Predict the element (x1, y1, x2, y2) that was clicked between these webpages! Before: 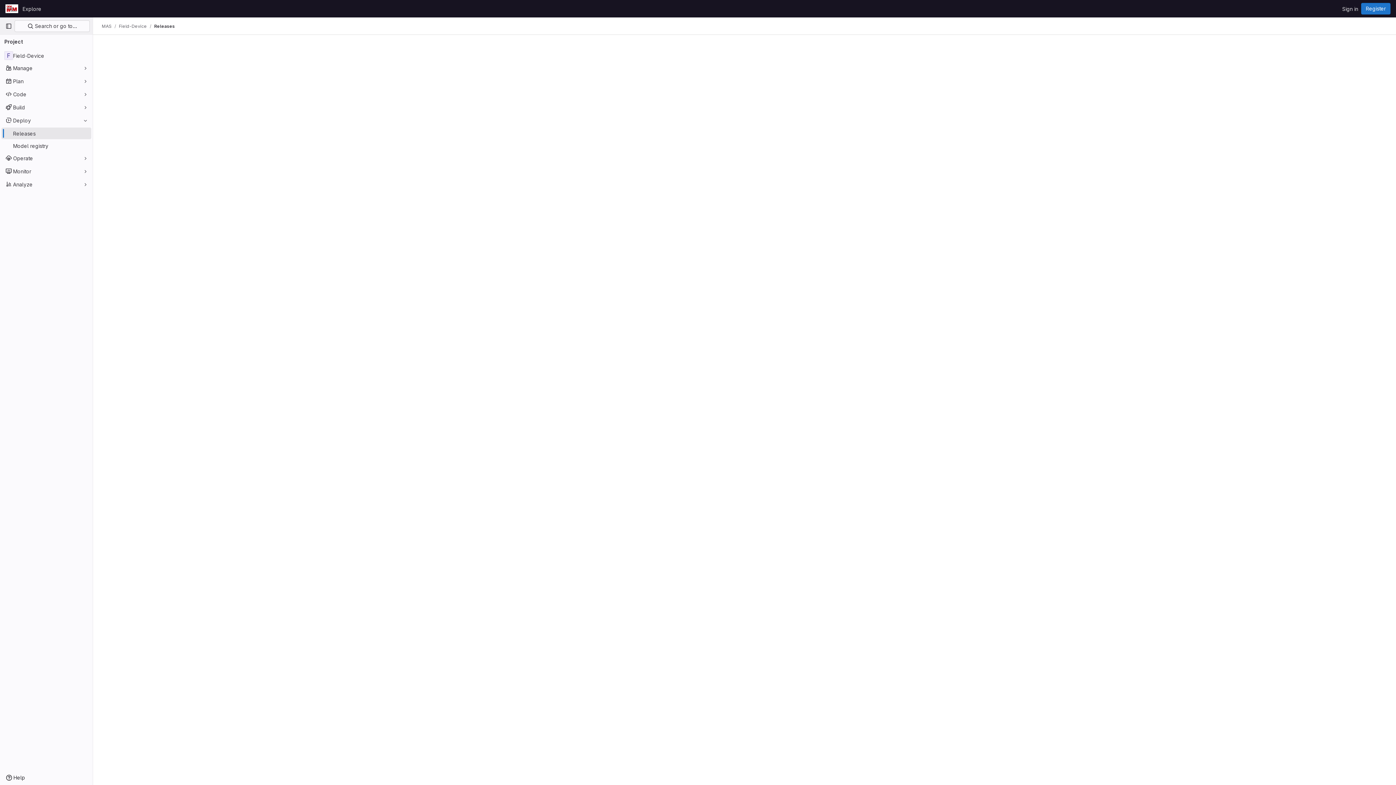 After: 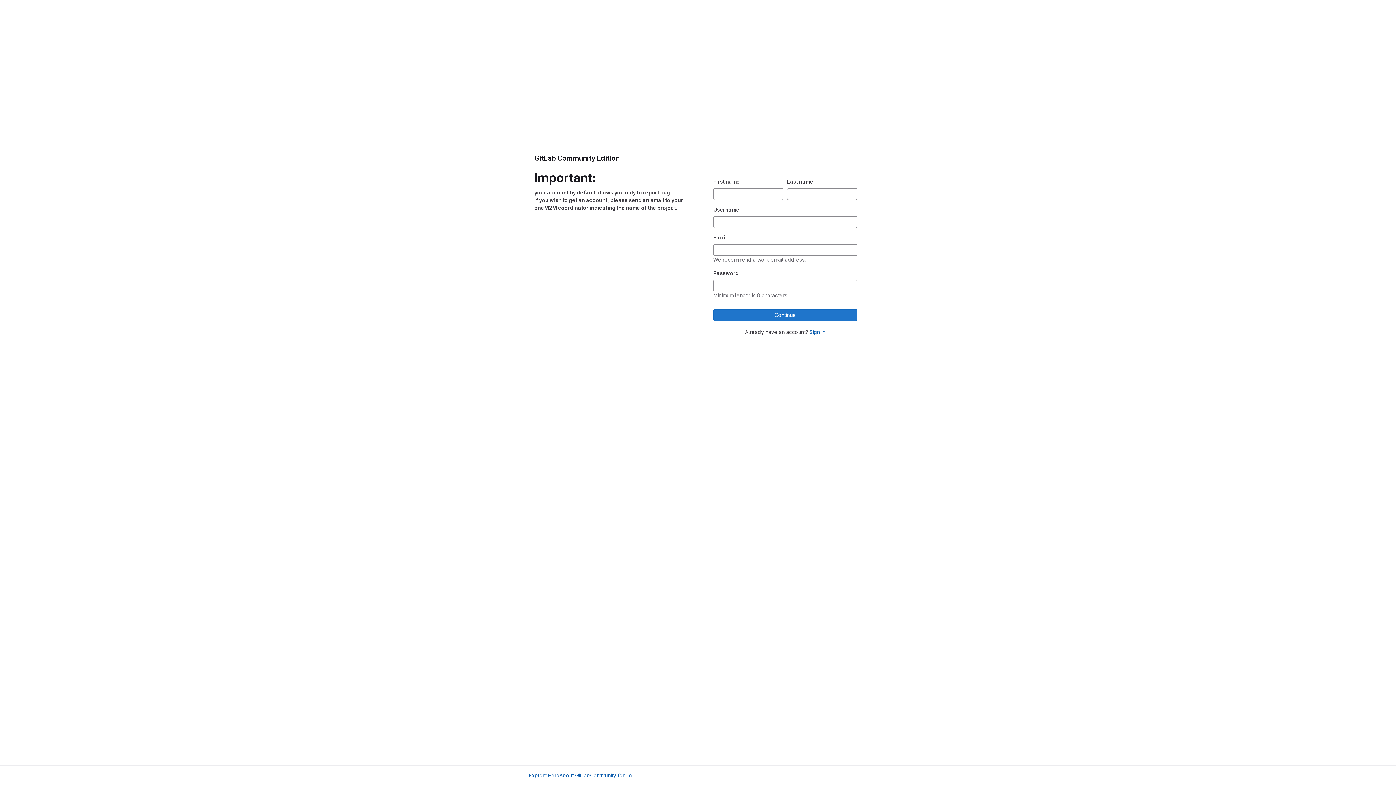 Action: bbox: (1361, 2, 1390, 14) label: Register